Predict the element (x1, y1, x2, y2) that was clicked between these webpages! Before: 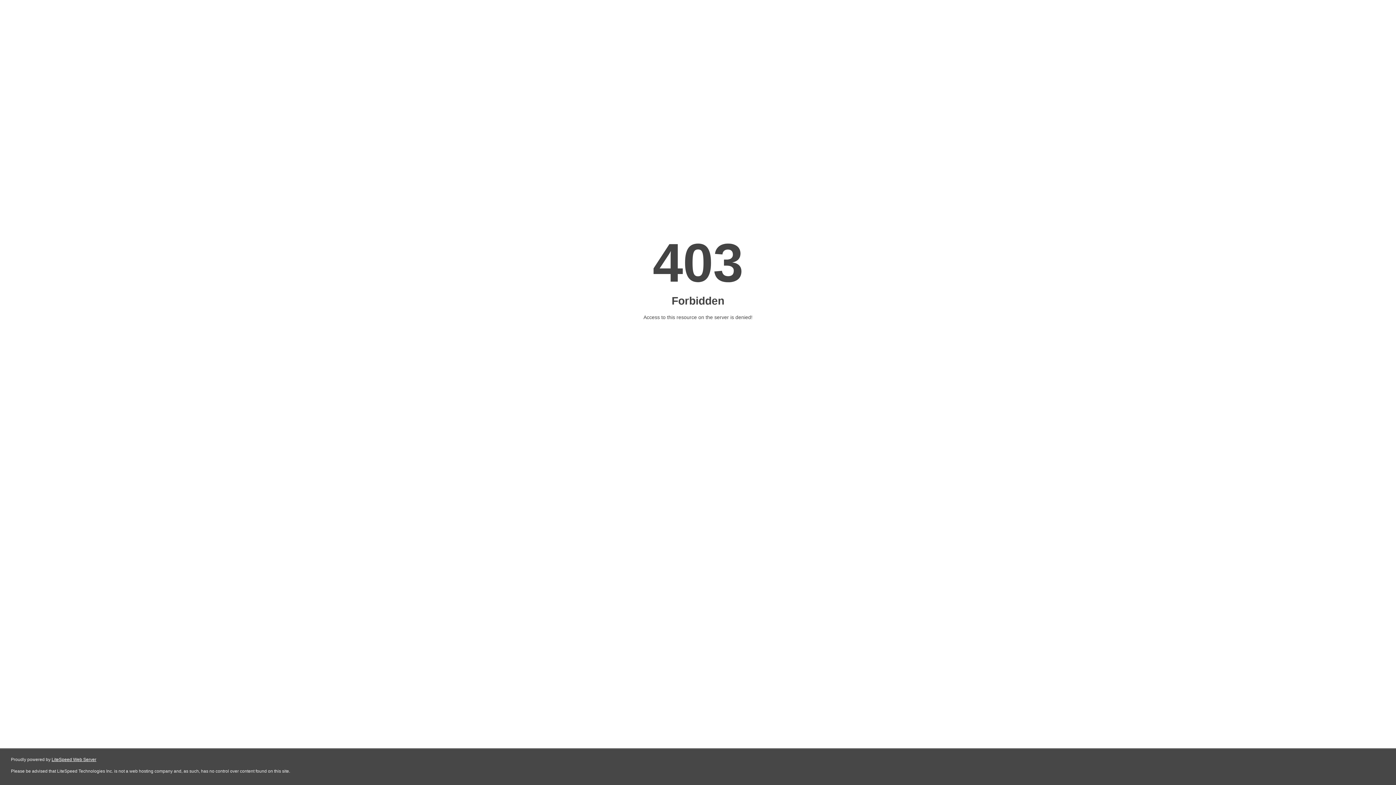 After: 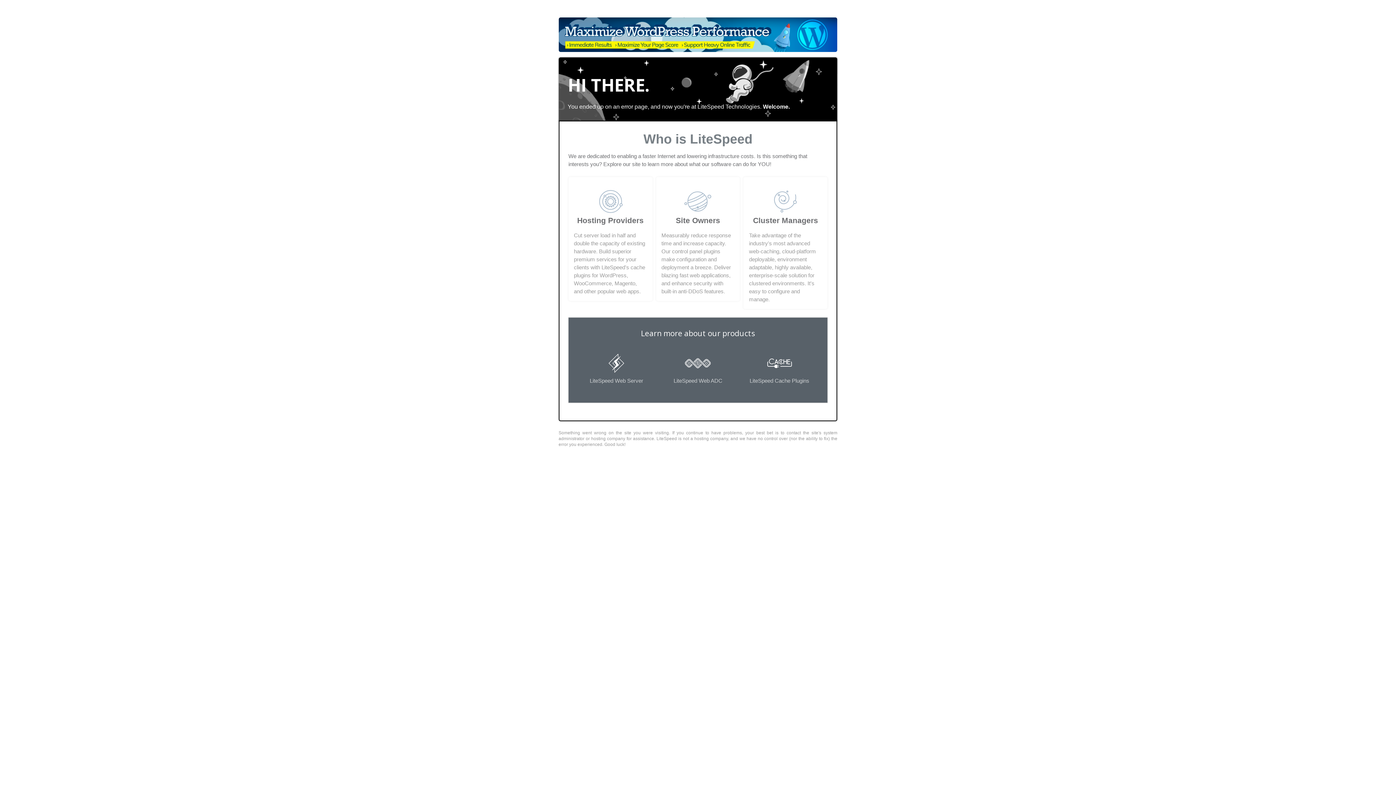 Action: label: LiteSpeed Web Server bbox: (51, 757, 96, 762)